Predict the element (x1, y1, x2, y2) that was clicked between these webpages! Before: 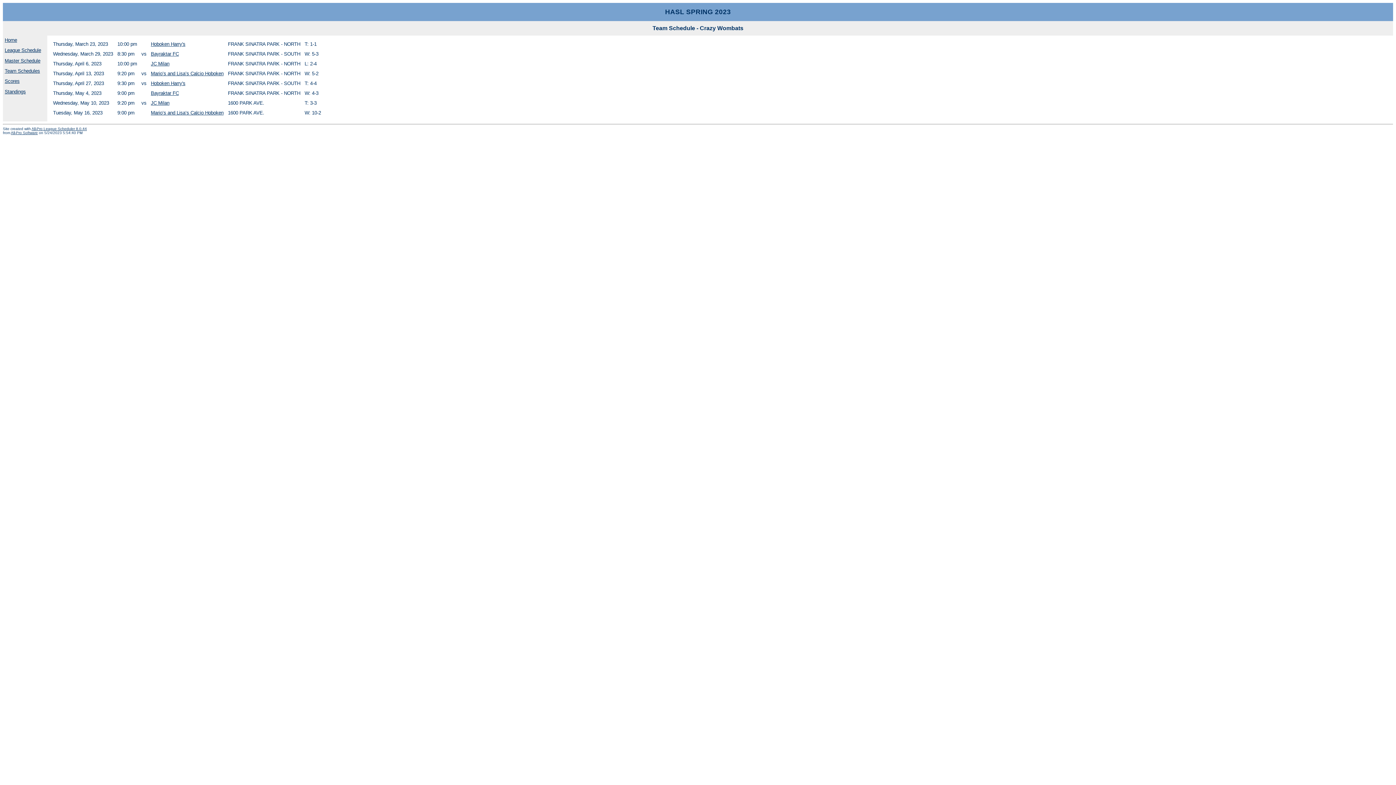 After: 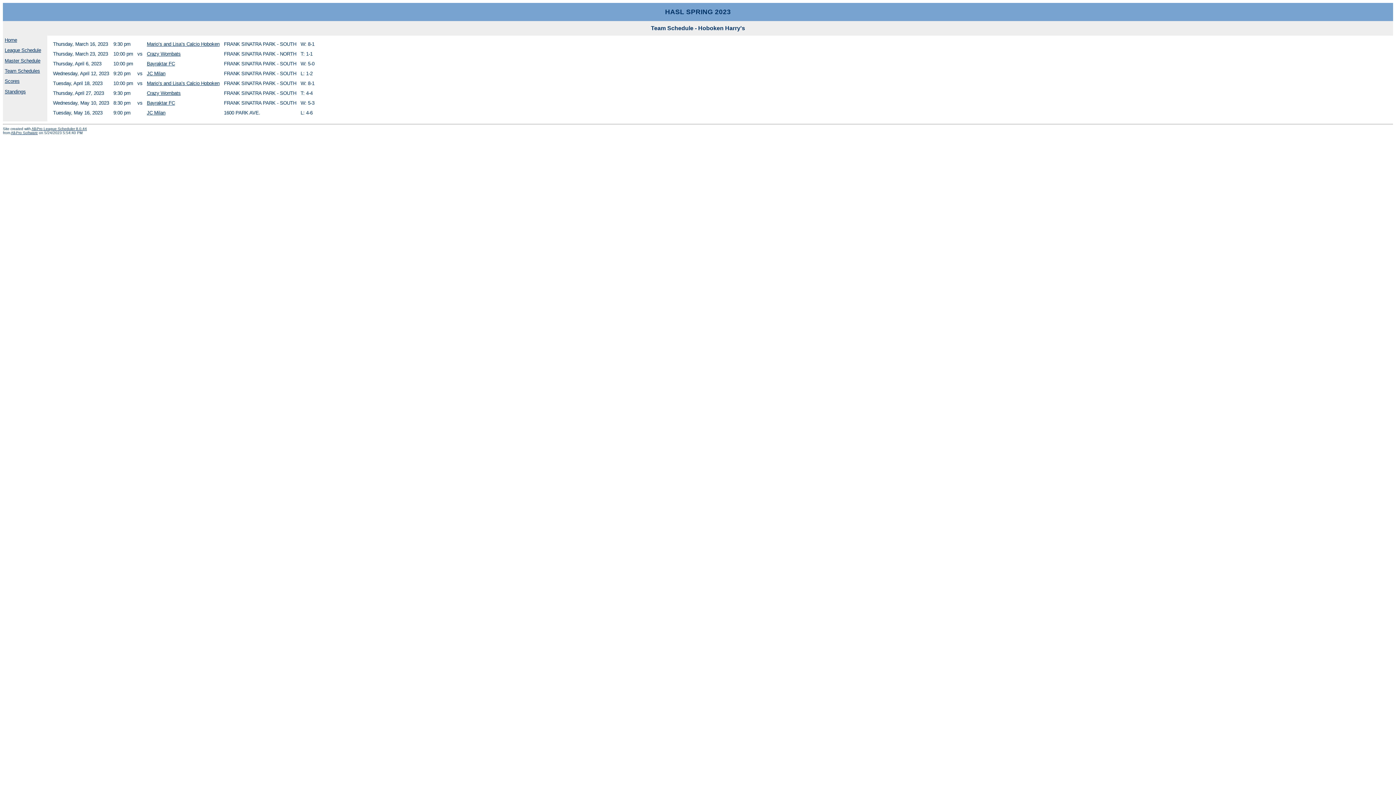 Action: label: Hoboken Harry's bbox: (150, 80, 185, 86)